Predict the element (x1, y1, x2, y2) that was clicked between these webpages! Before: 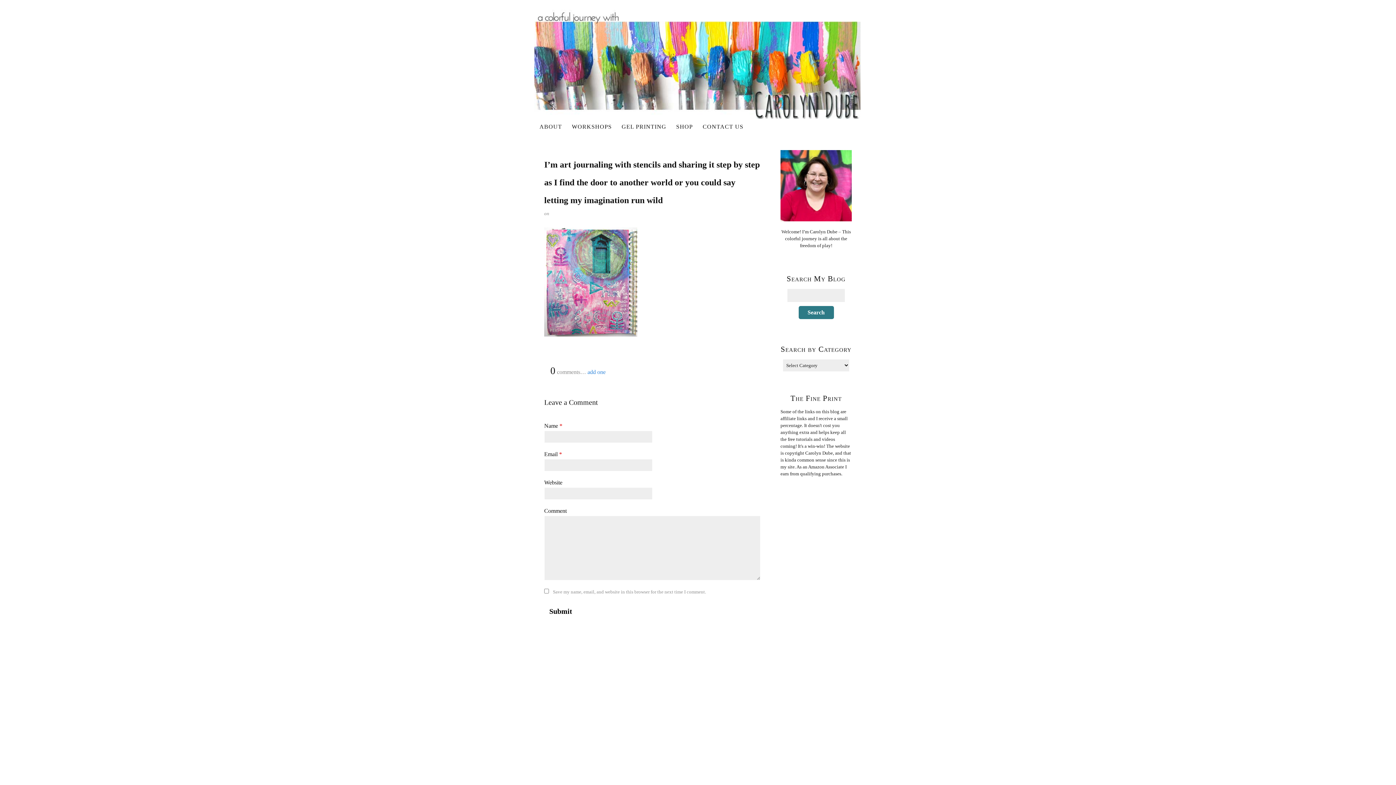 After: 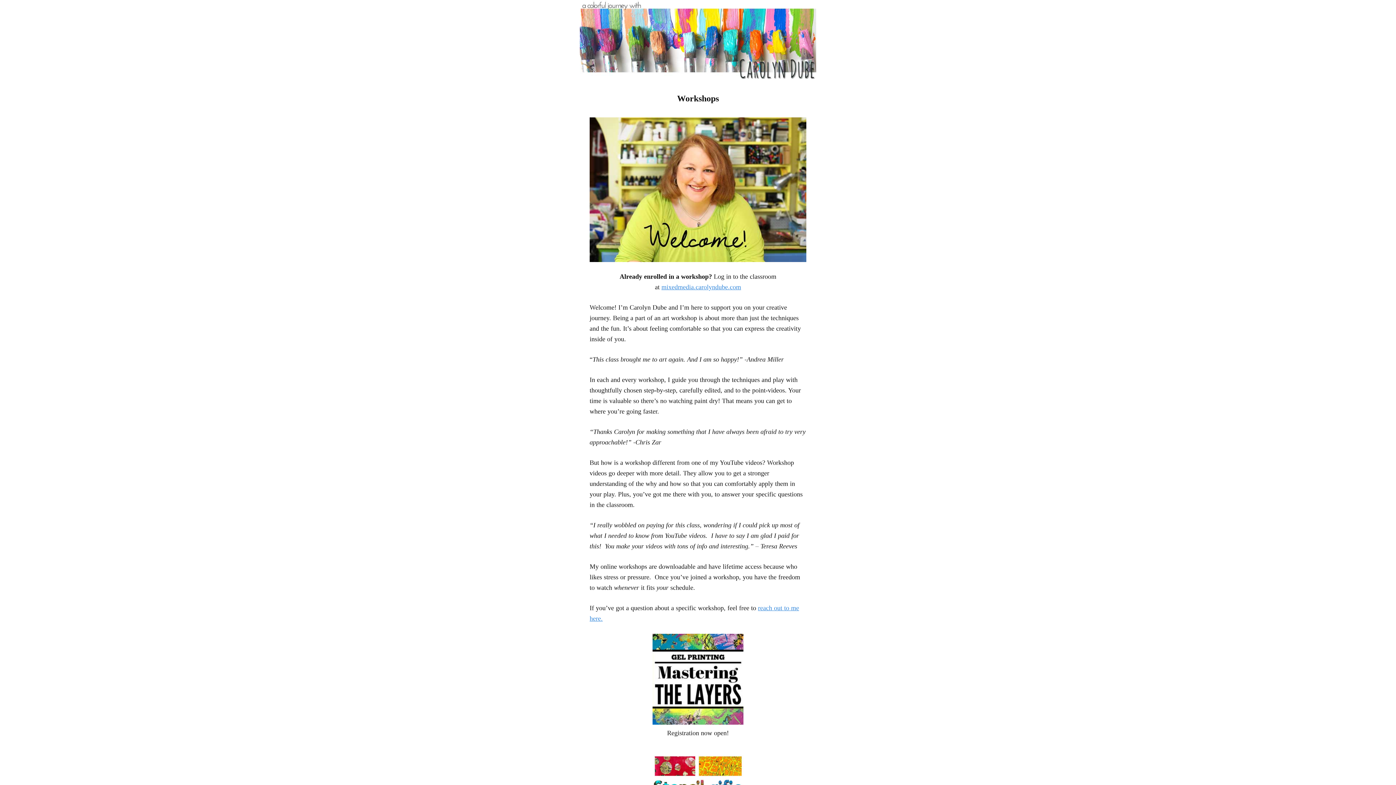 Action: label: WORKSHOPS bbox: (567, 120, 617, 133)